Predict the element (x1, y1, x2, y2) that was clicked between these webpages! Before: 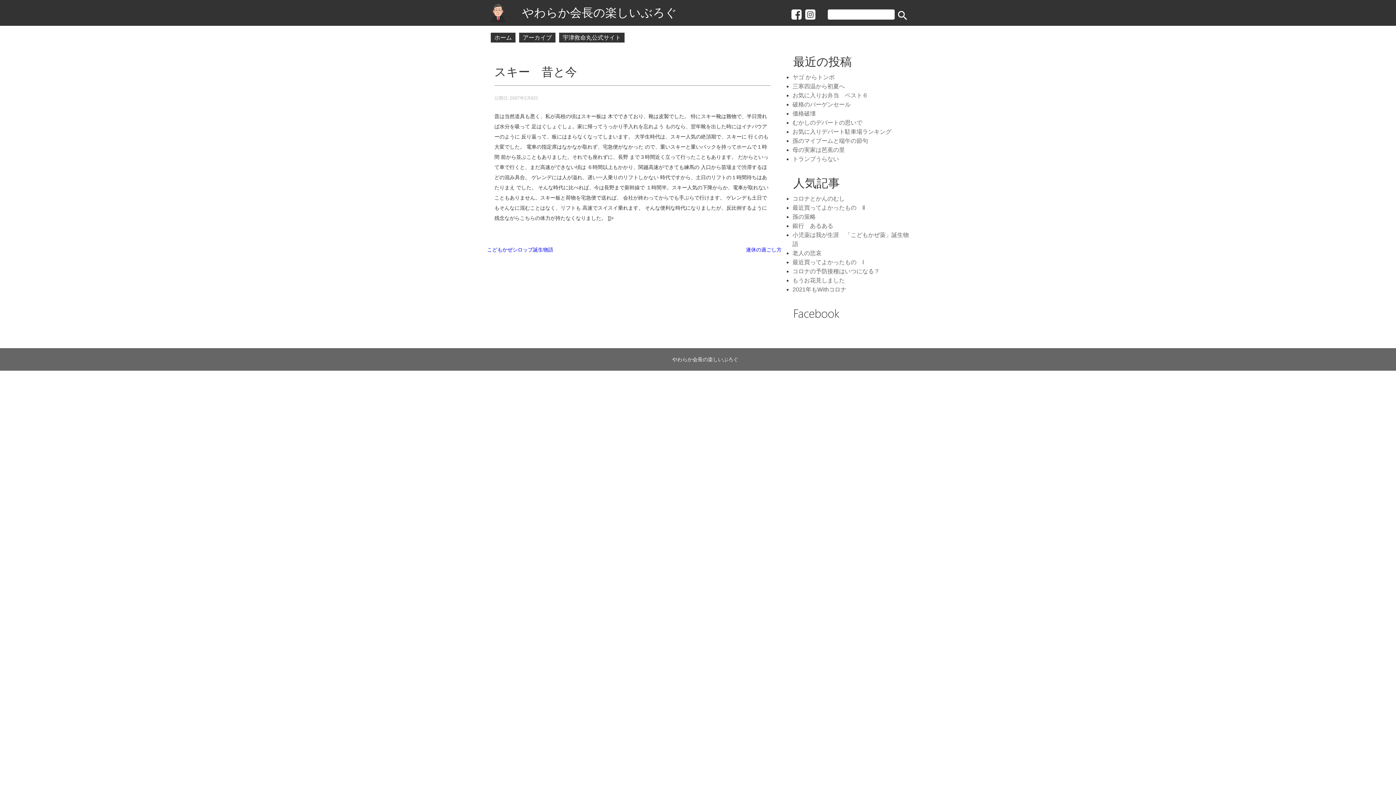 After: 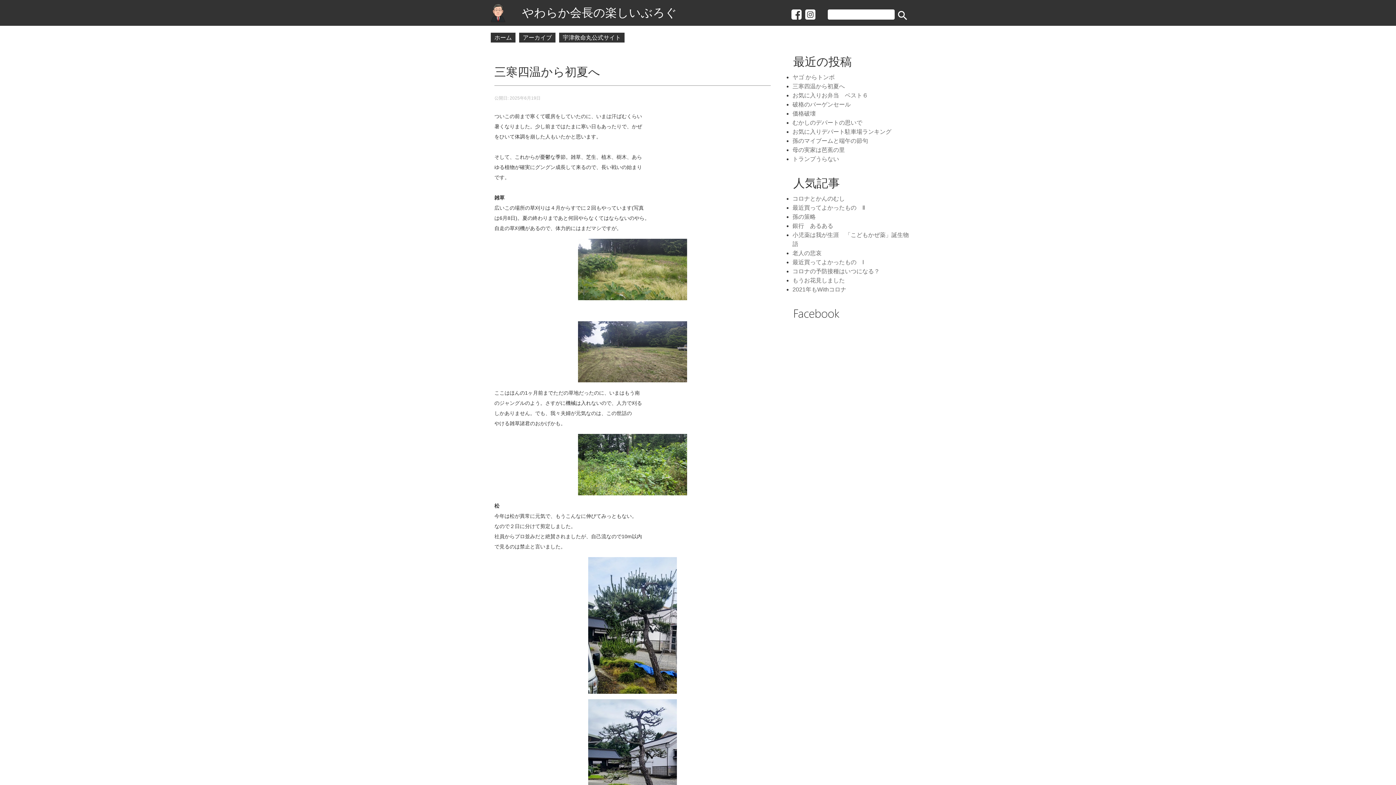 Action: bbox: (792, 83, 845, 89) label: 三寒四温から初夏へ